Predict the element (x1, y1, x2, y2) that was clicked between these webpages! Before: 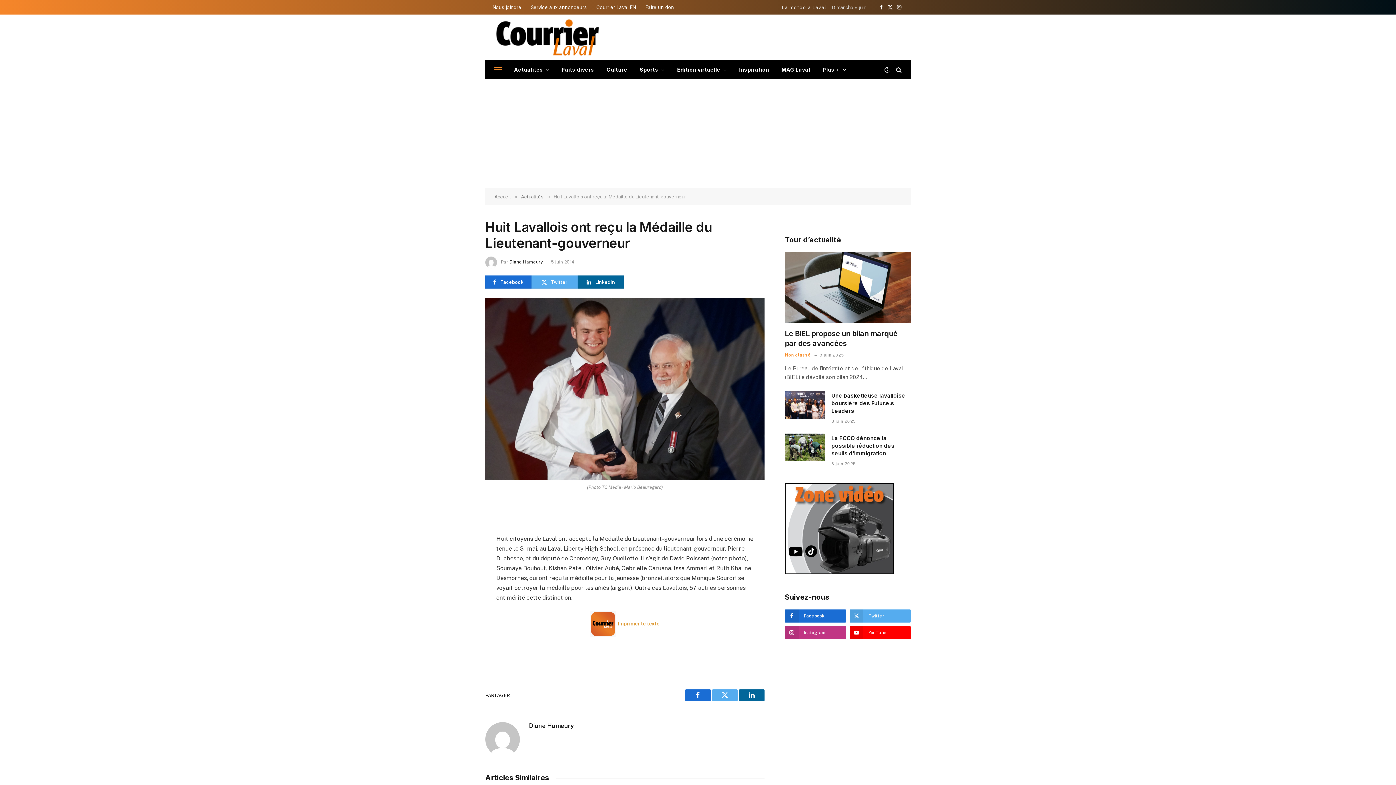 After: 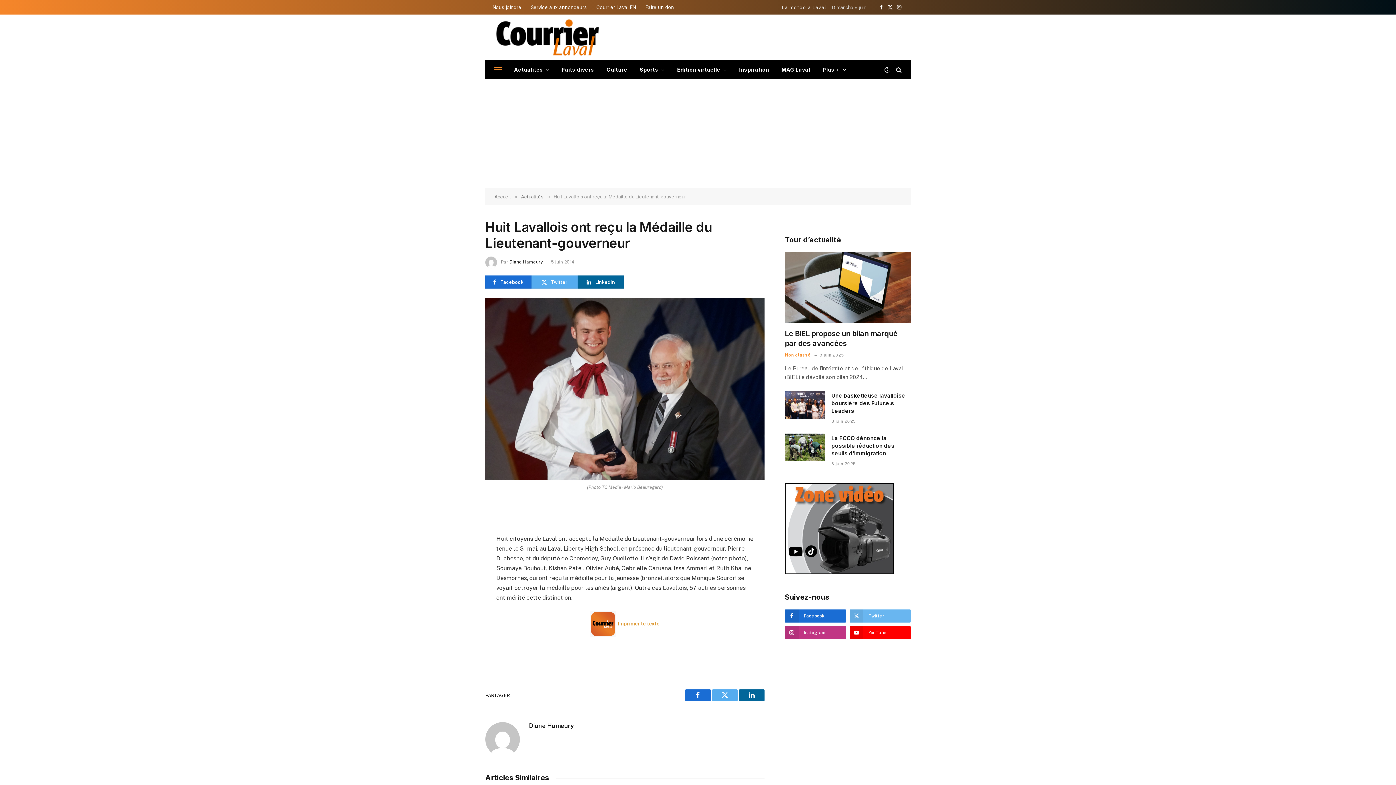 Action: bbox: (849, 609, 910, 622) label: Twitter